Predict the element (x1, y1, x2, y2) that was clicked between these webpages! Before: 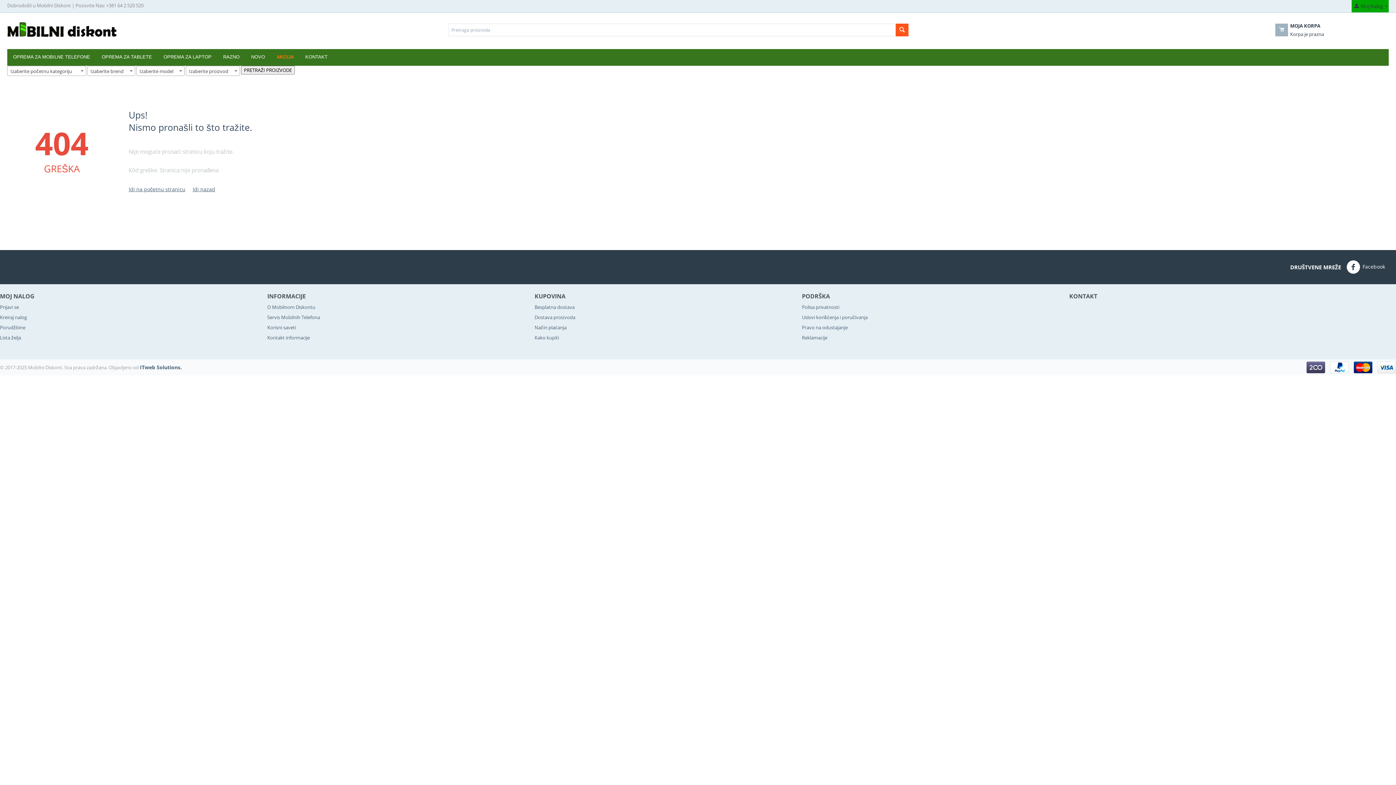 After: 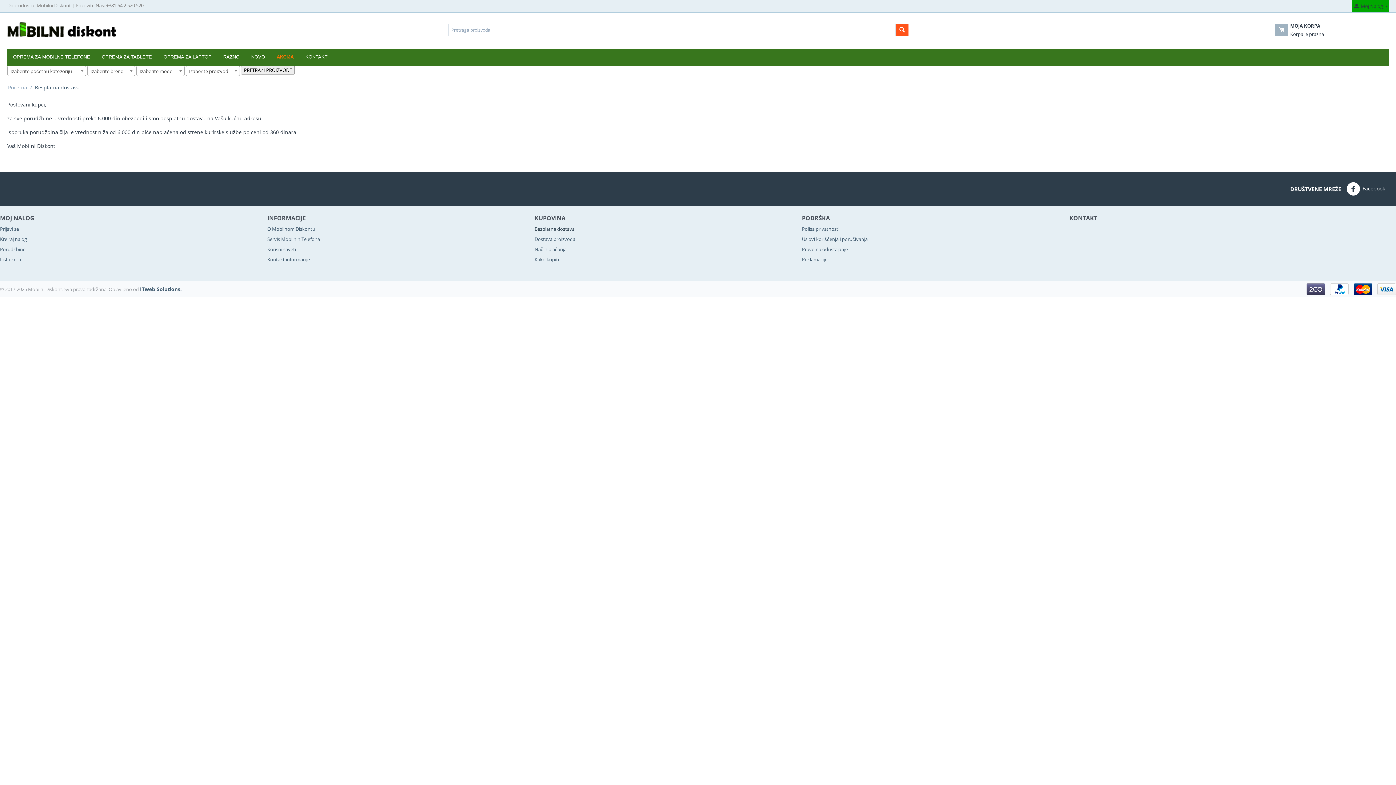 Action: bbox: (534, 304, 574, 310) label: Besplatna dostava